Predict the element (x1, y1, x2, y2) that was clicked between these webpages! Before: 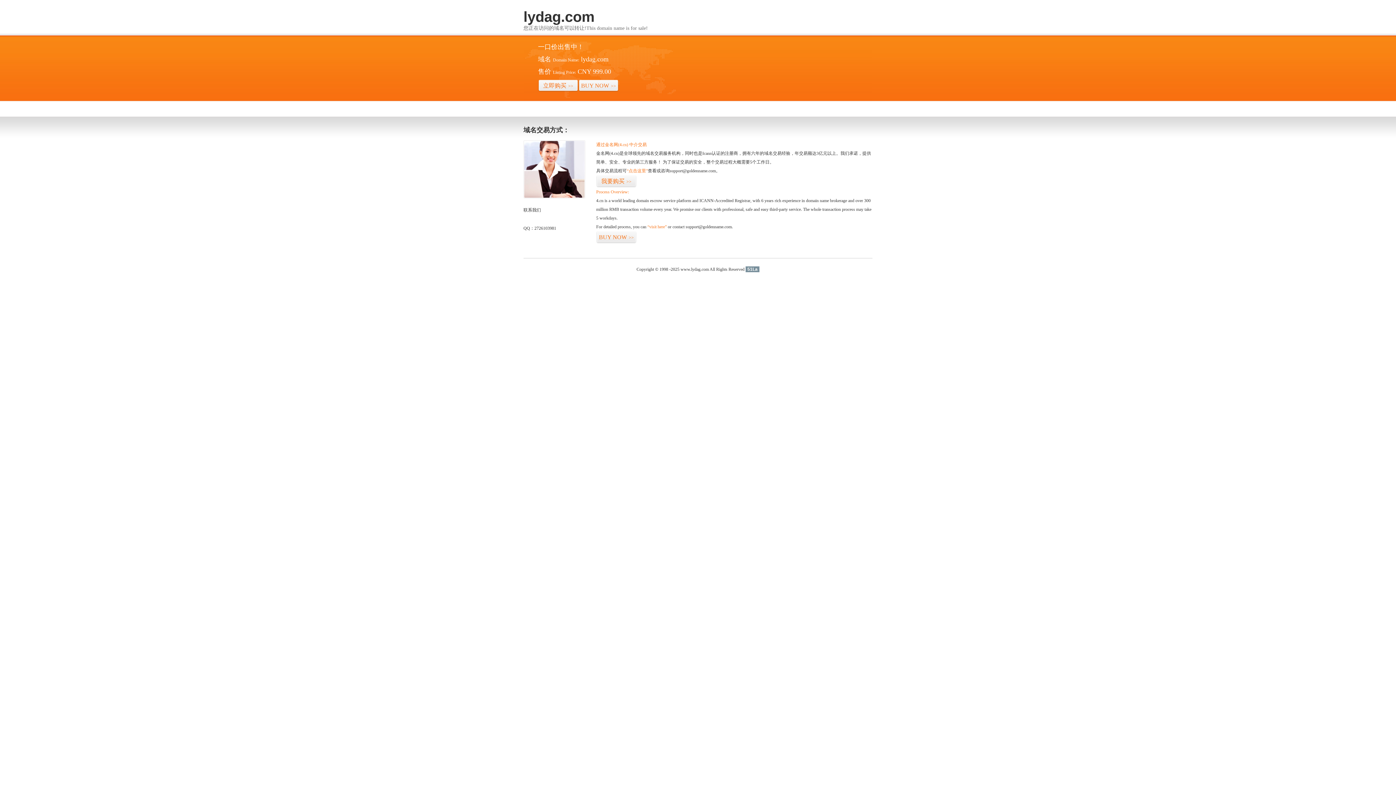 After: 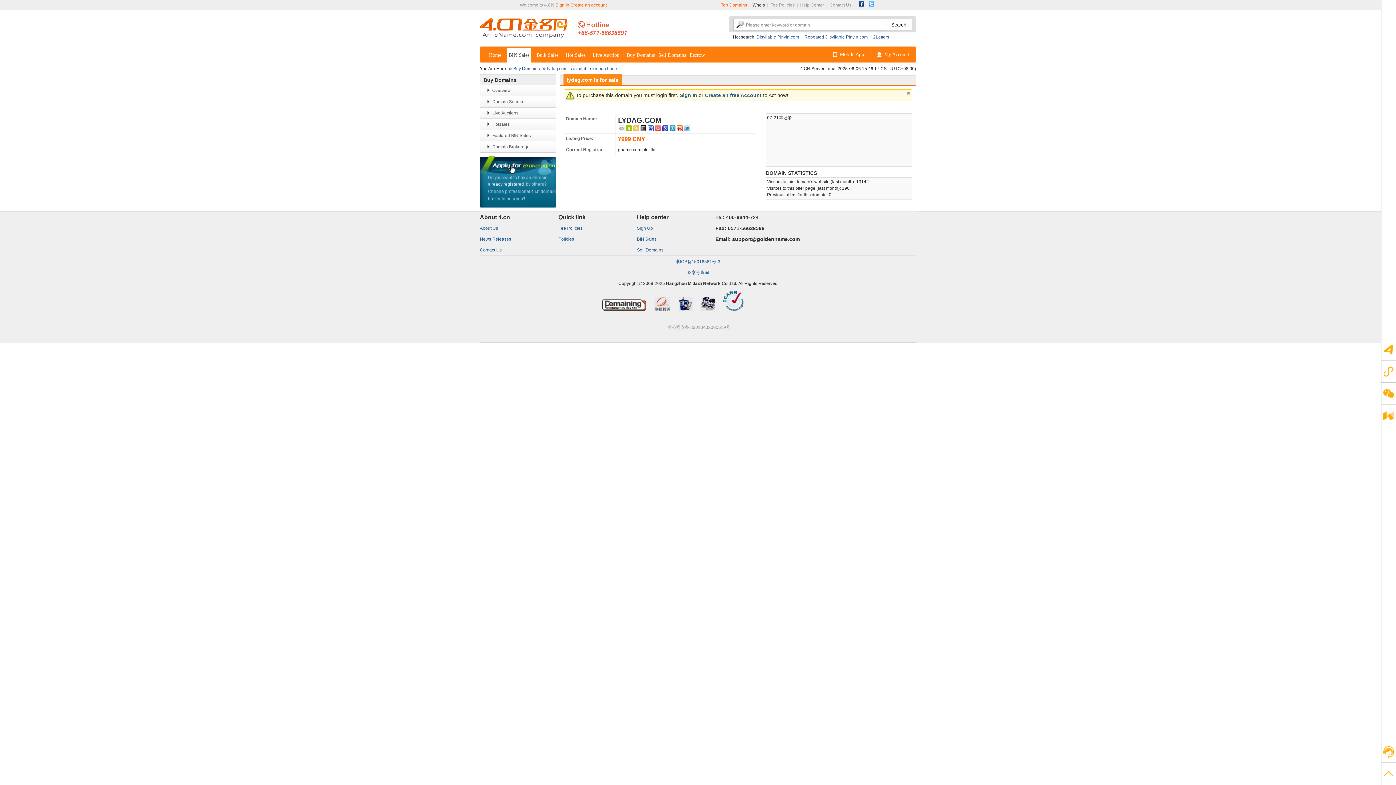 Action: bbox: (538, 79, 578, 92) label: 立即购买>>